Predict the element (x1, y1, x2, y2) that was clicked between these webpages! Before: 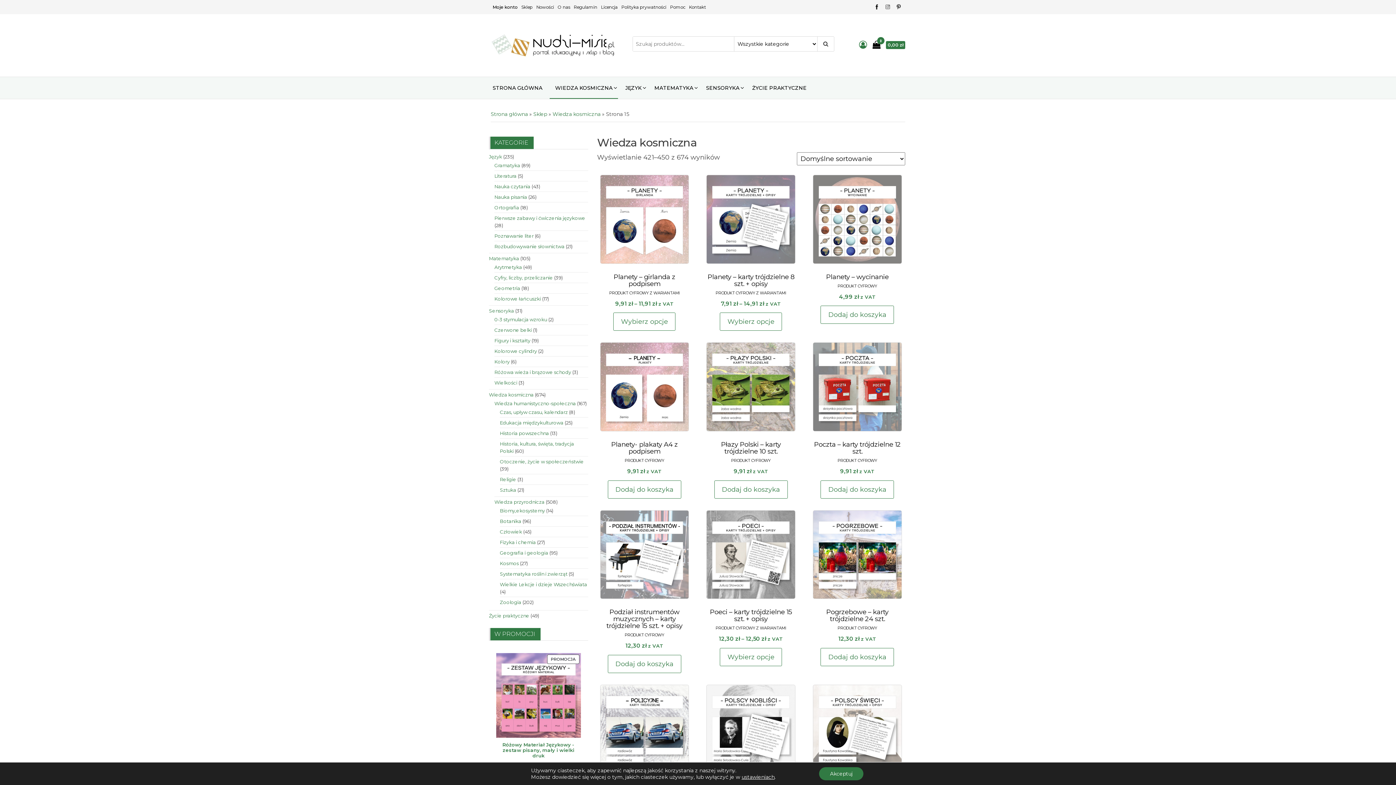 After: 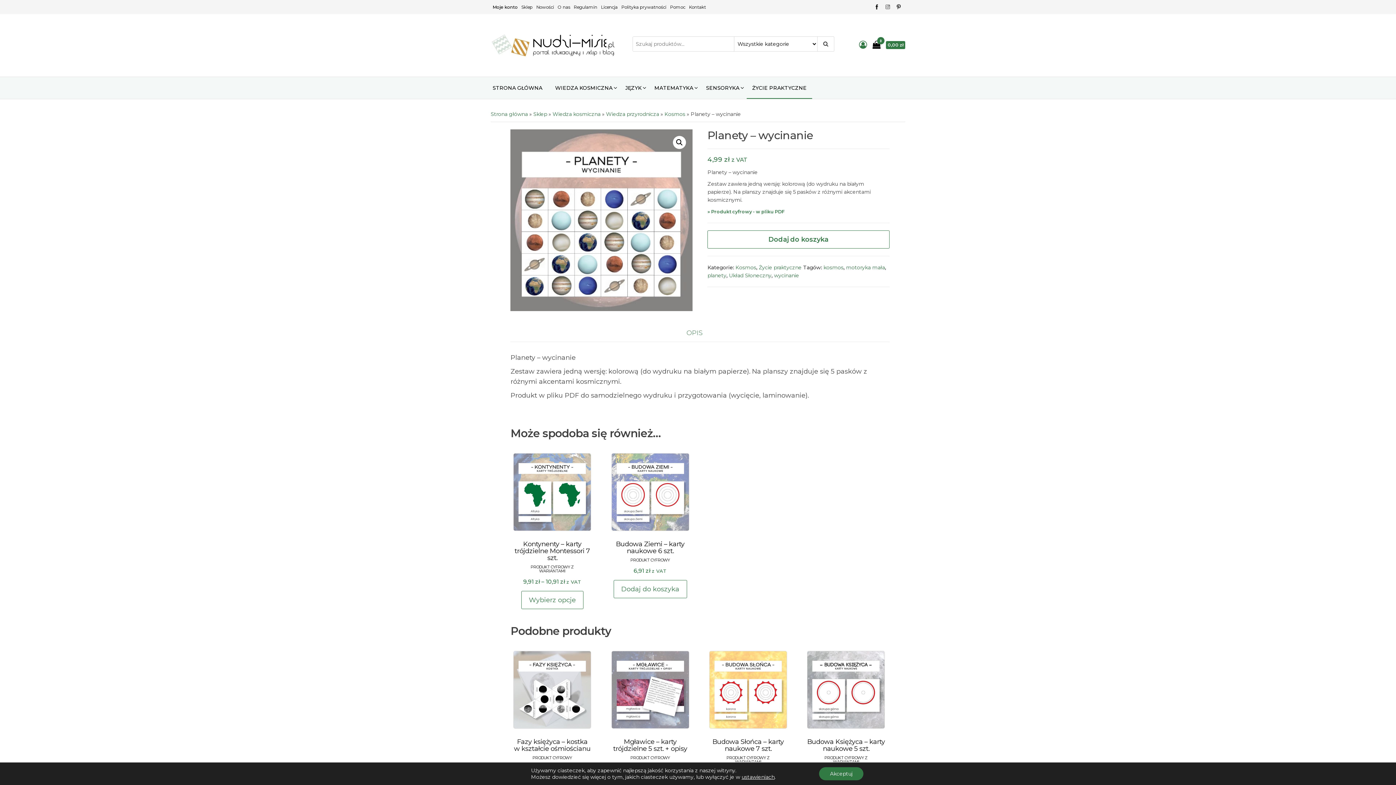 Action: label: Planety – wycinanie
4,99 zł z VAT bbox: (813, 174, 902, 301)